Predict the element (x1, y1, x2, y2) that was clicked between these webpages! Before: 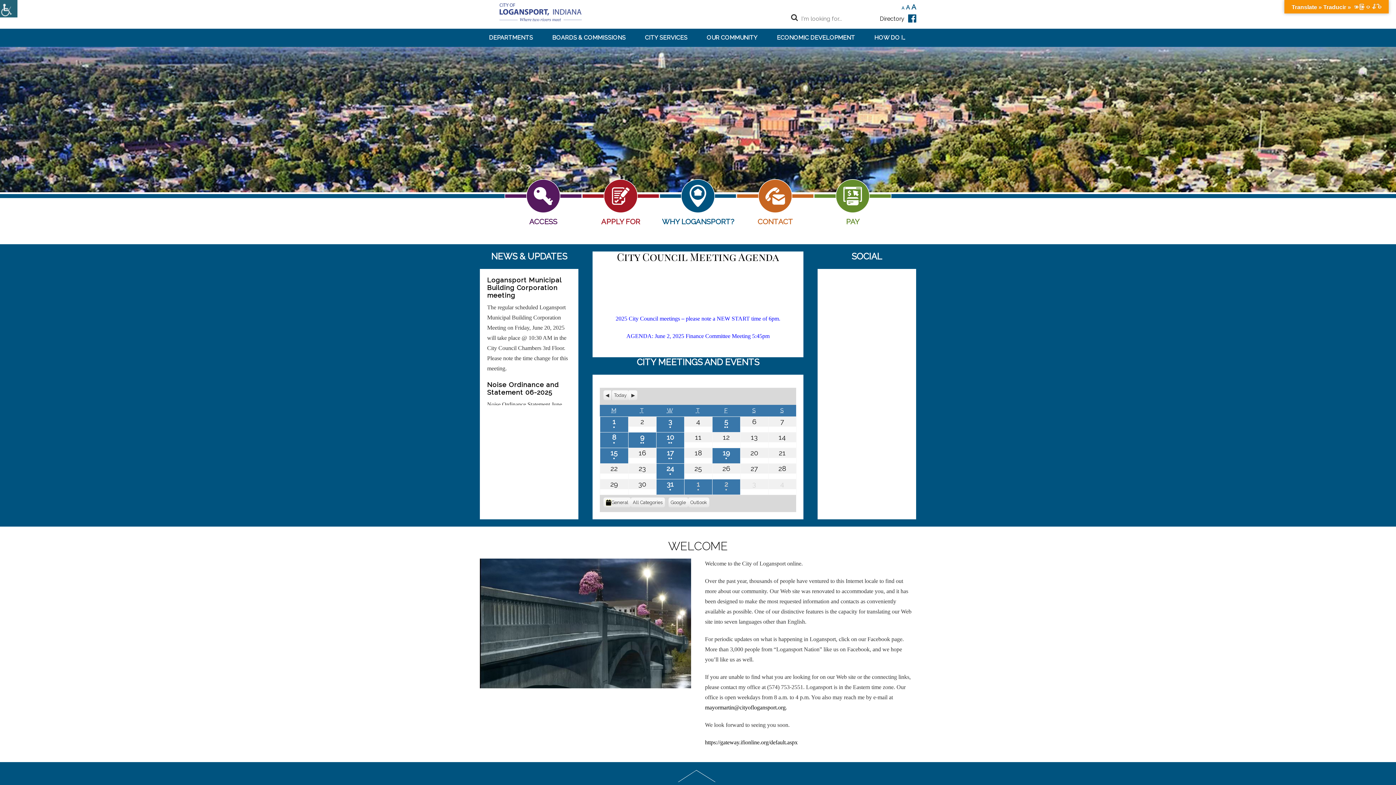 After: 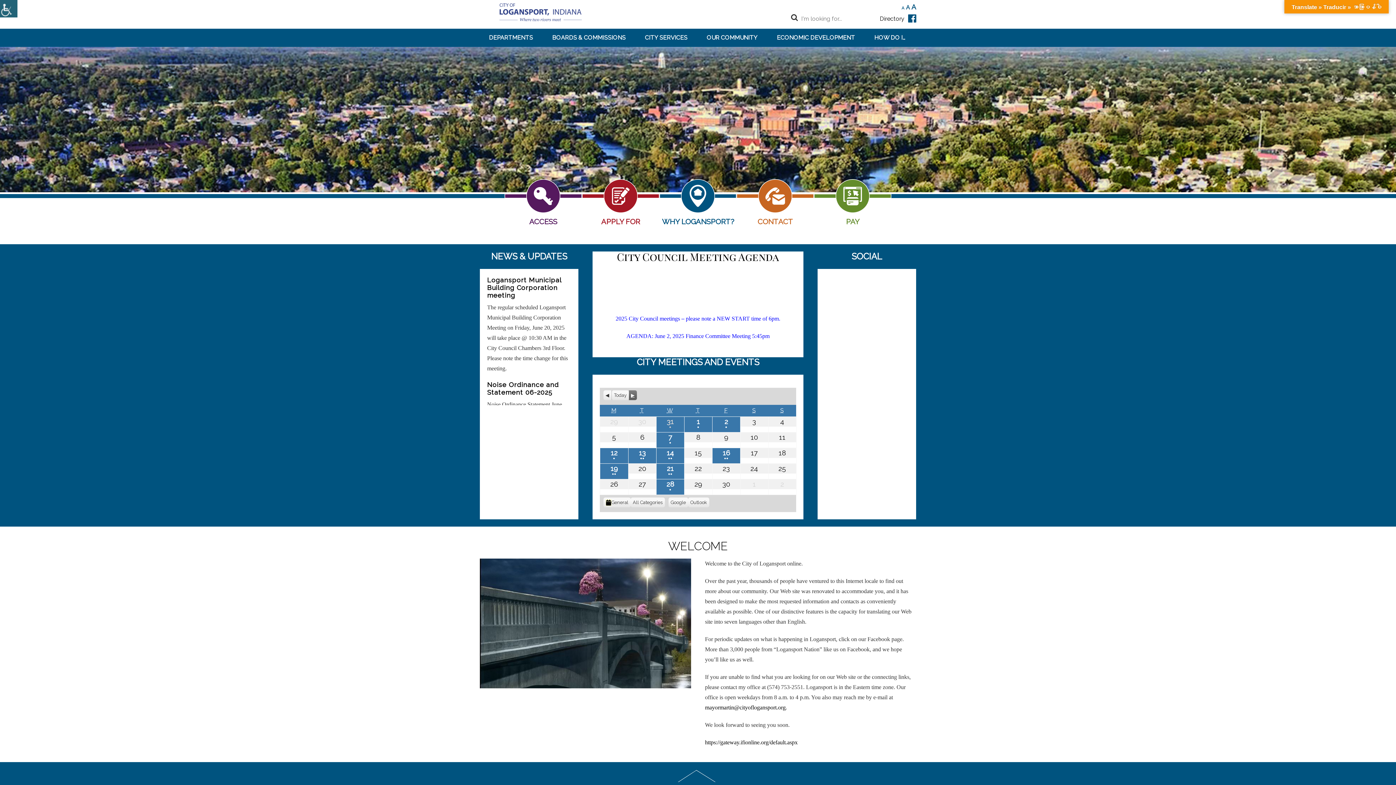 Action: label: Next bbox: (628, 390, 637, 400)